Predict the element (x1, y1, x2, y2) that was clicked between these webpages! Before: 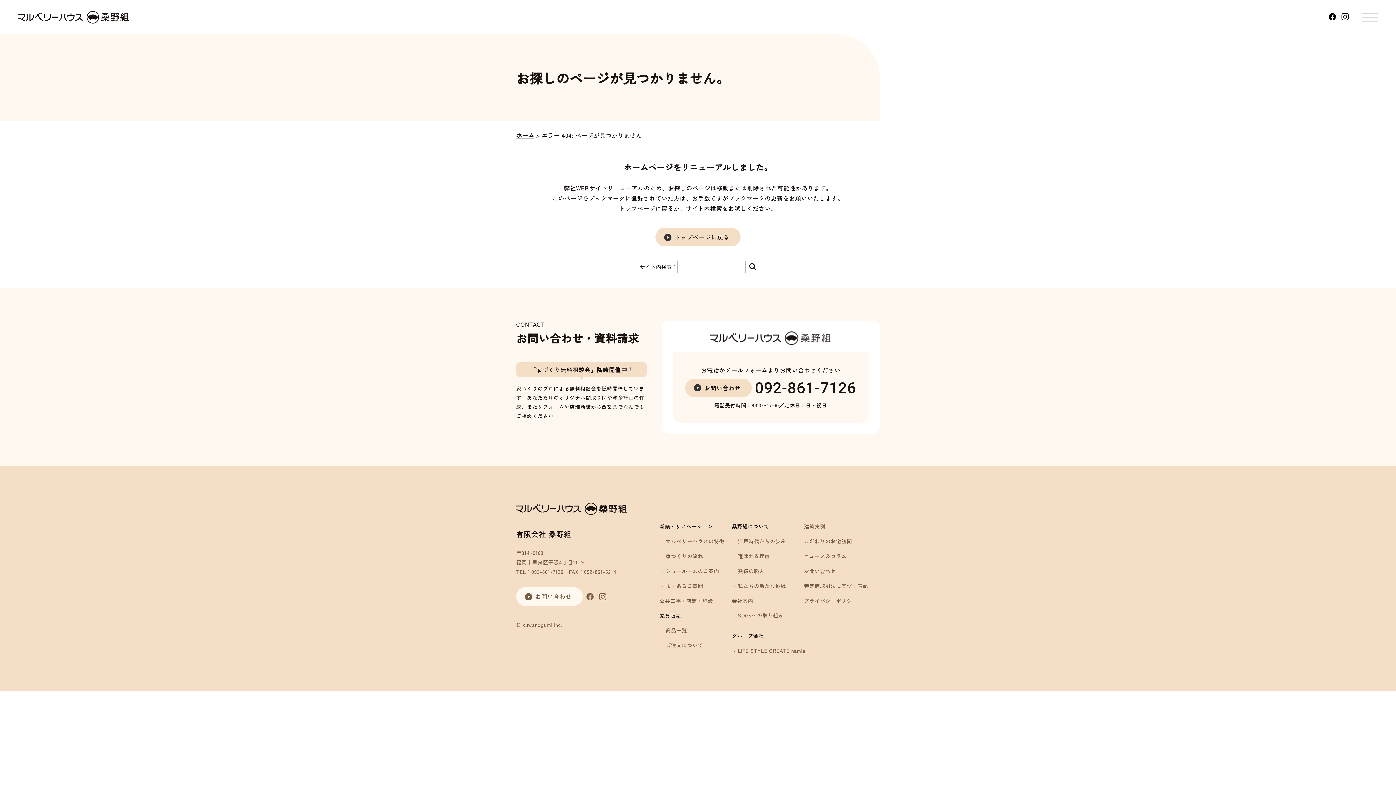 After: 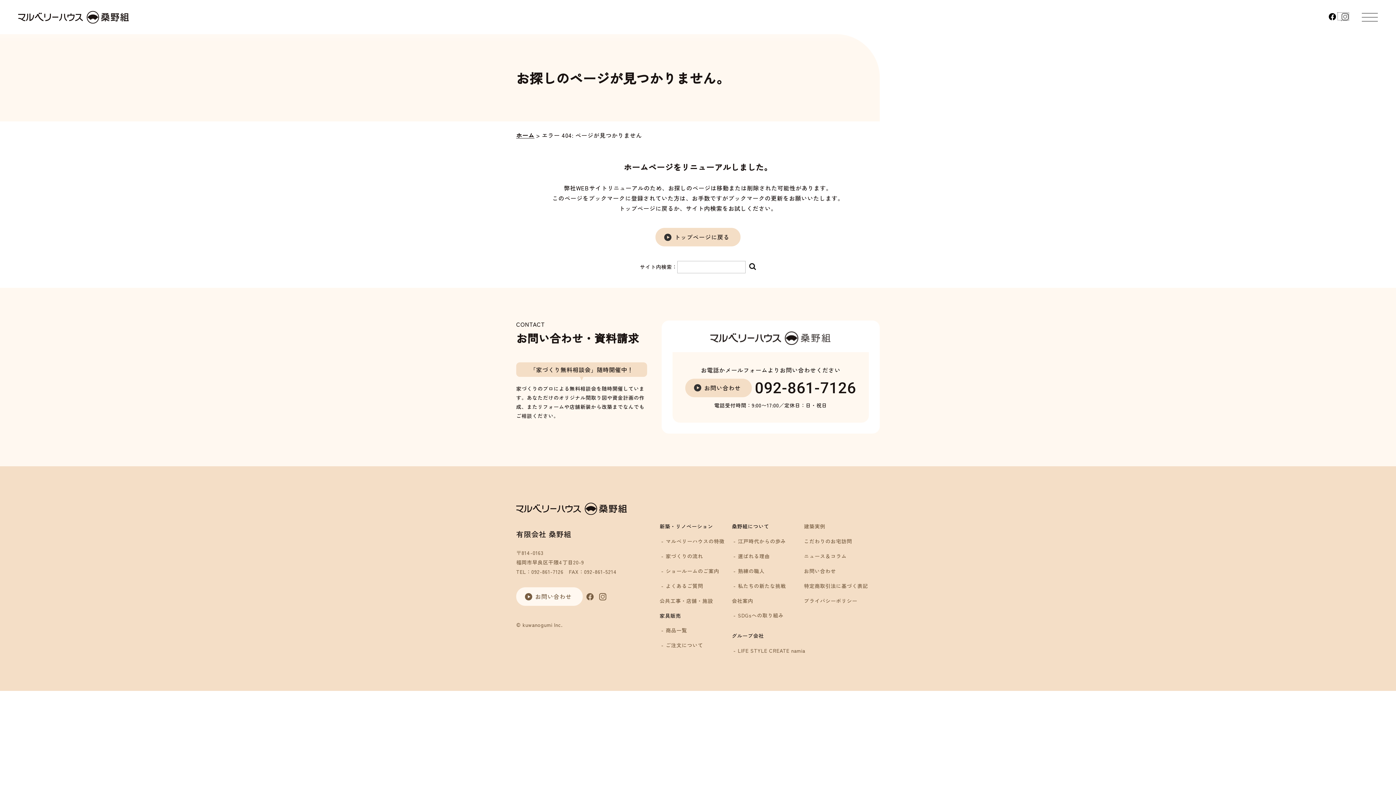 Action: bbox: (1338, 12, 1349, 19)